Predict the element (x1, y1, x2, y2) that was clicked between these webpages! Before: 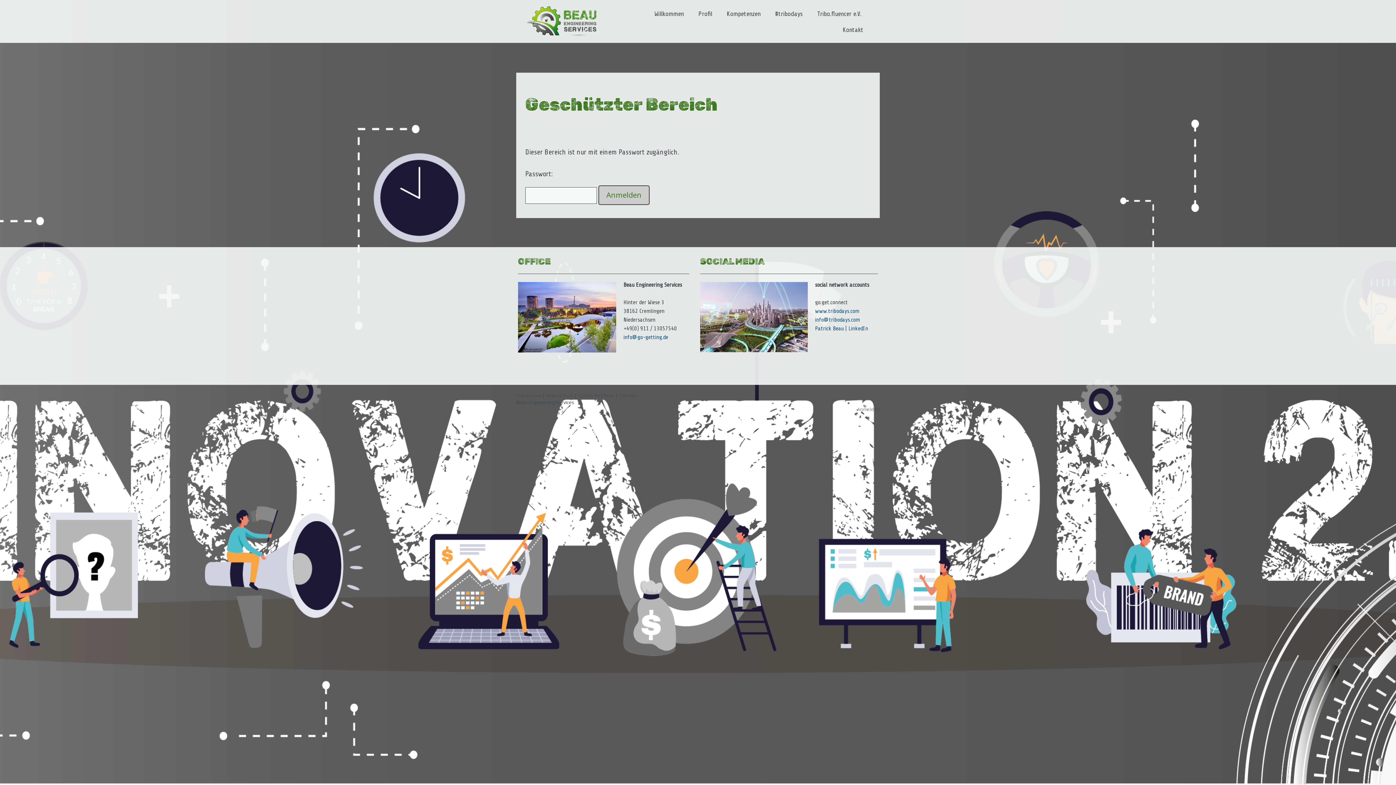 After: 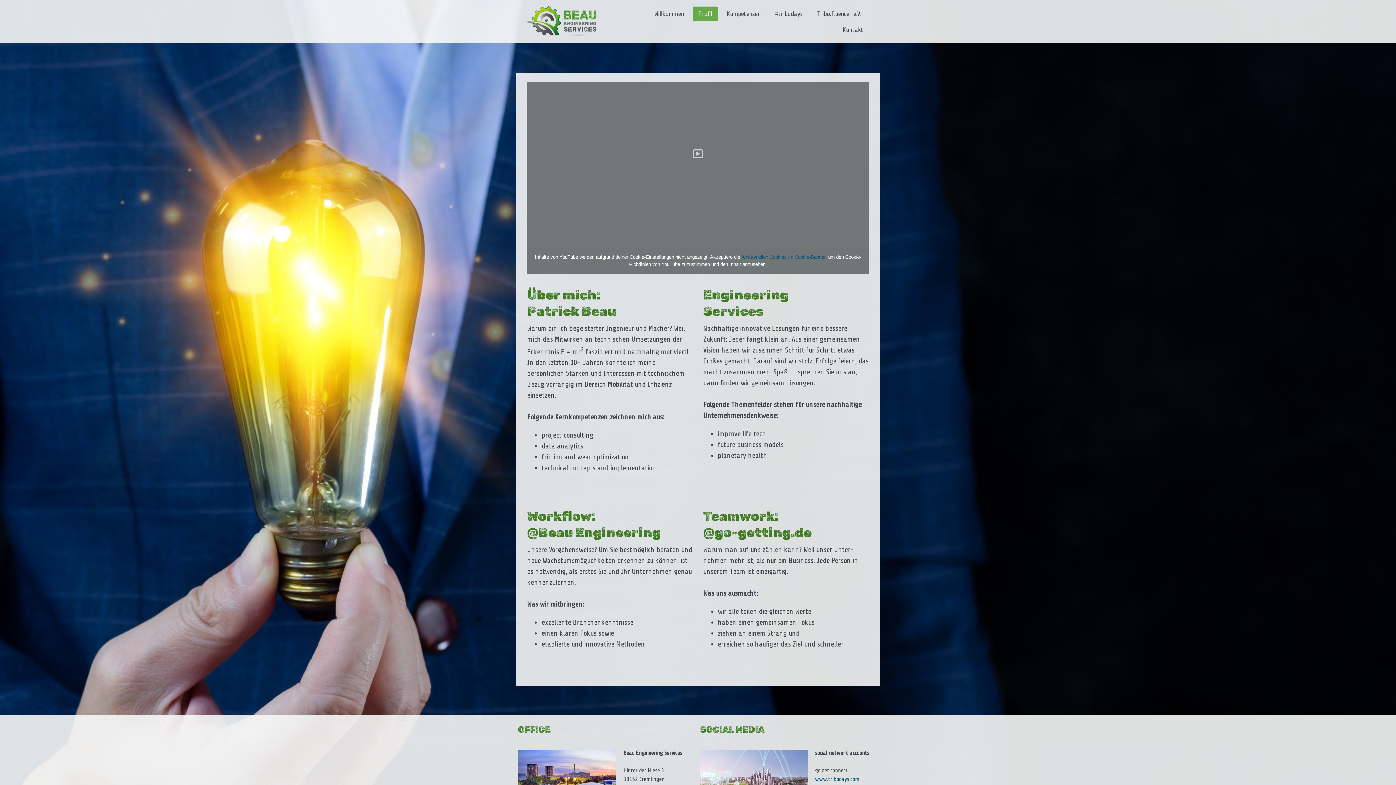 Action: label: Profil bbox: (693, 6, 717, 21)